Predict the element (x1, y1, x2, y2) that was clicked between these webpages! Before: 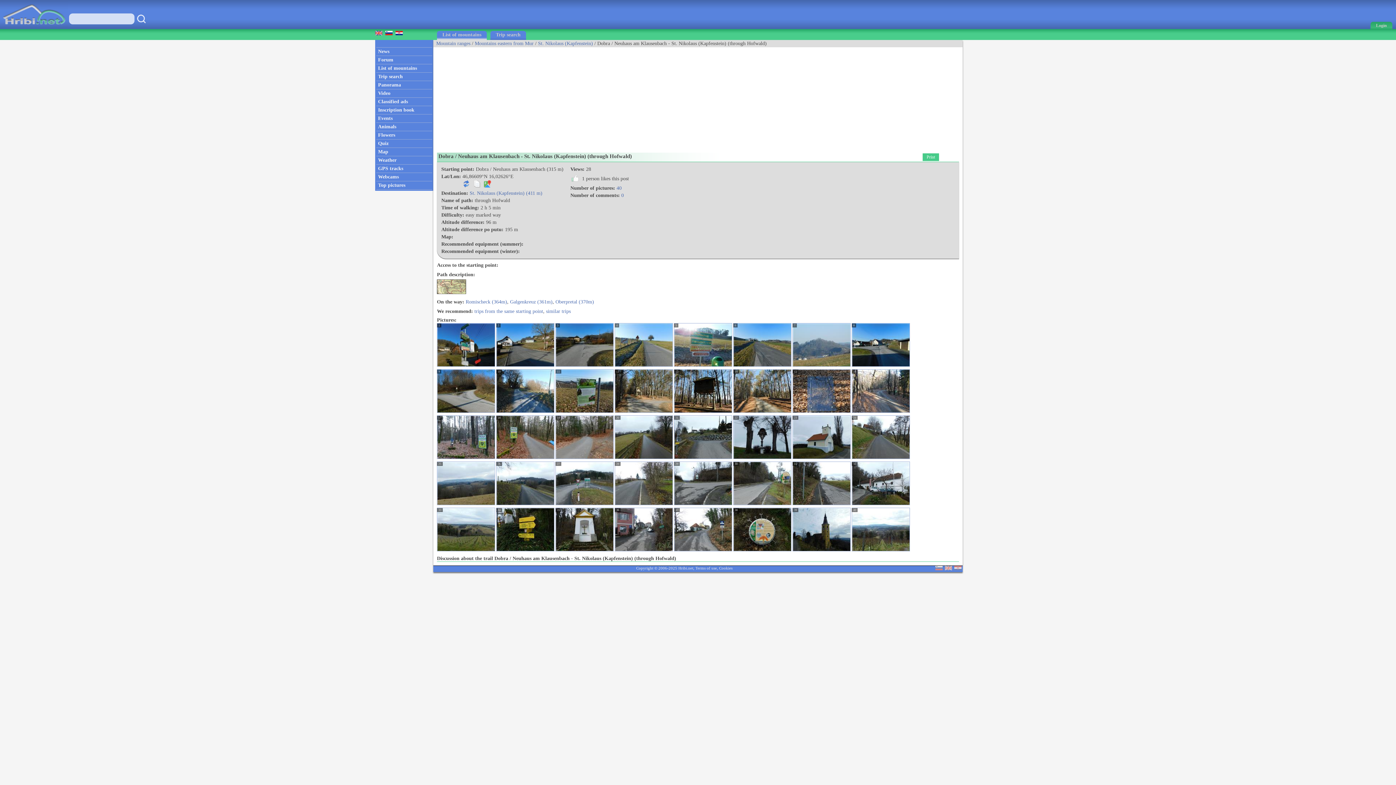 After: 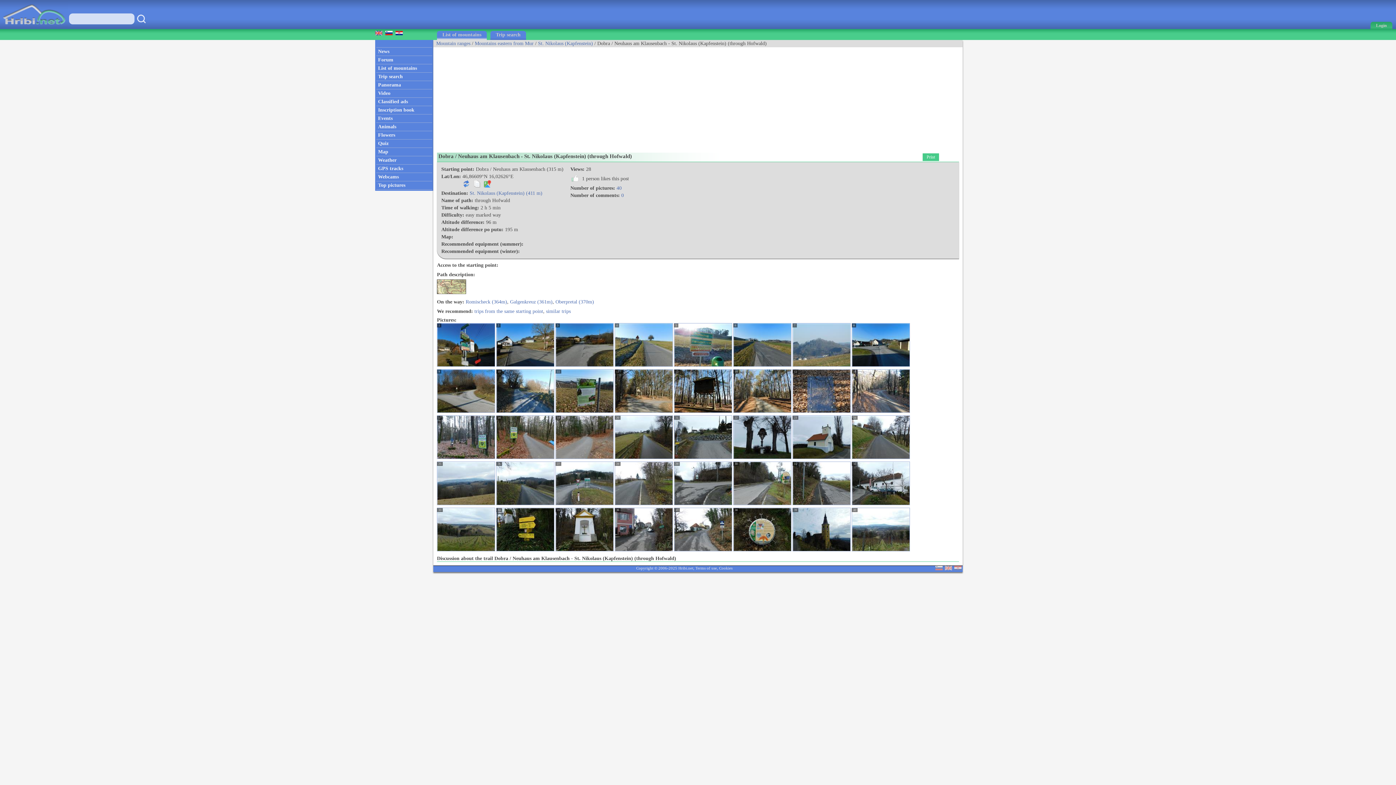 Action: bbox: (792, 454, 850, 460)